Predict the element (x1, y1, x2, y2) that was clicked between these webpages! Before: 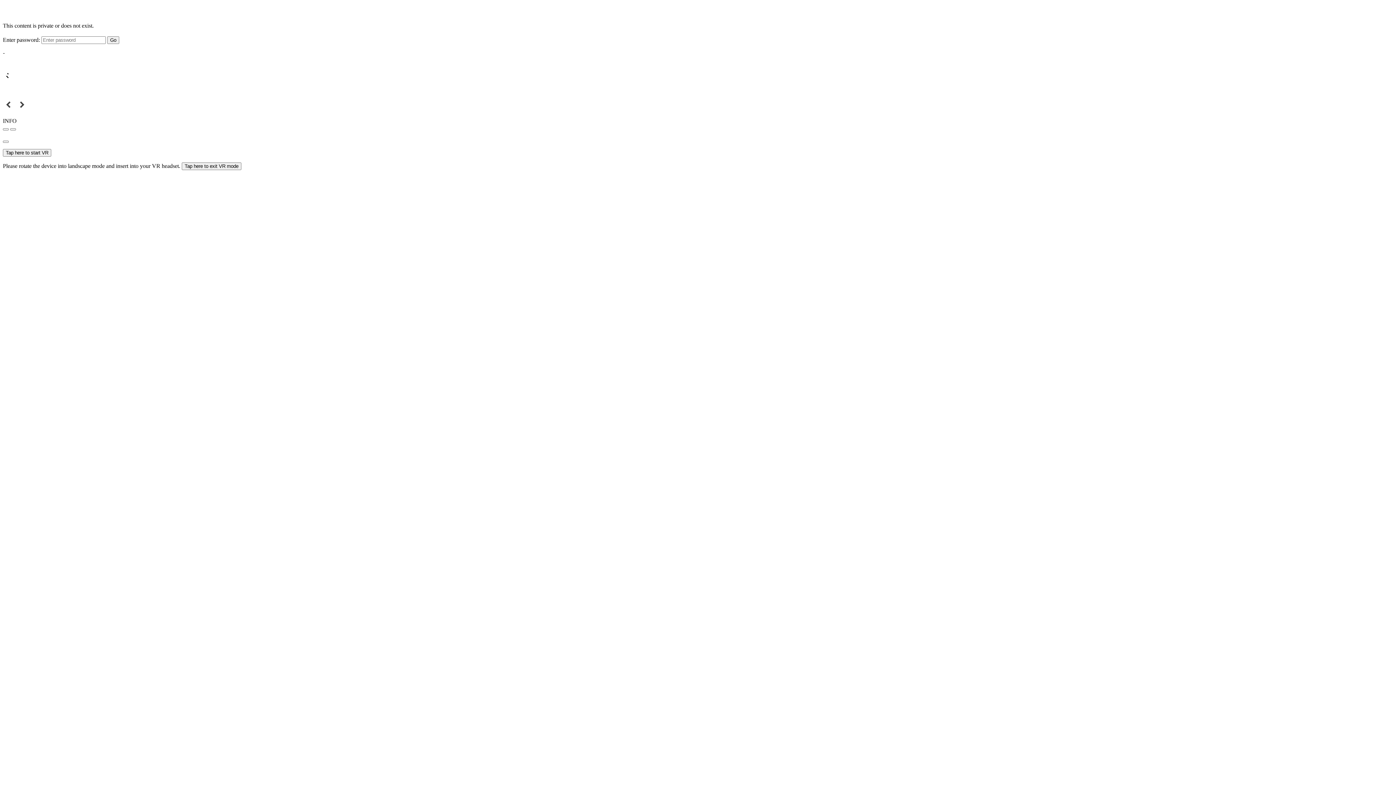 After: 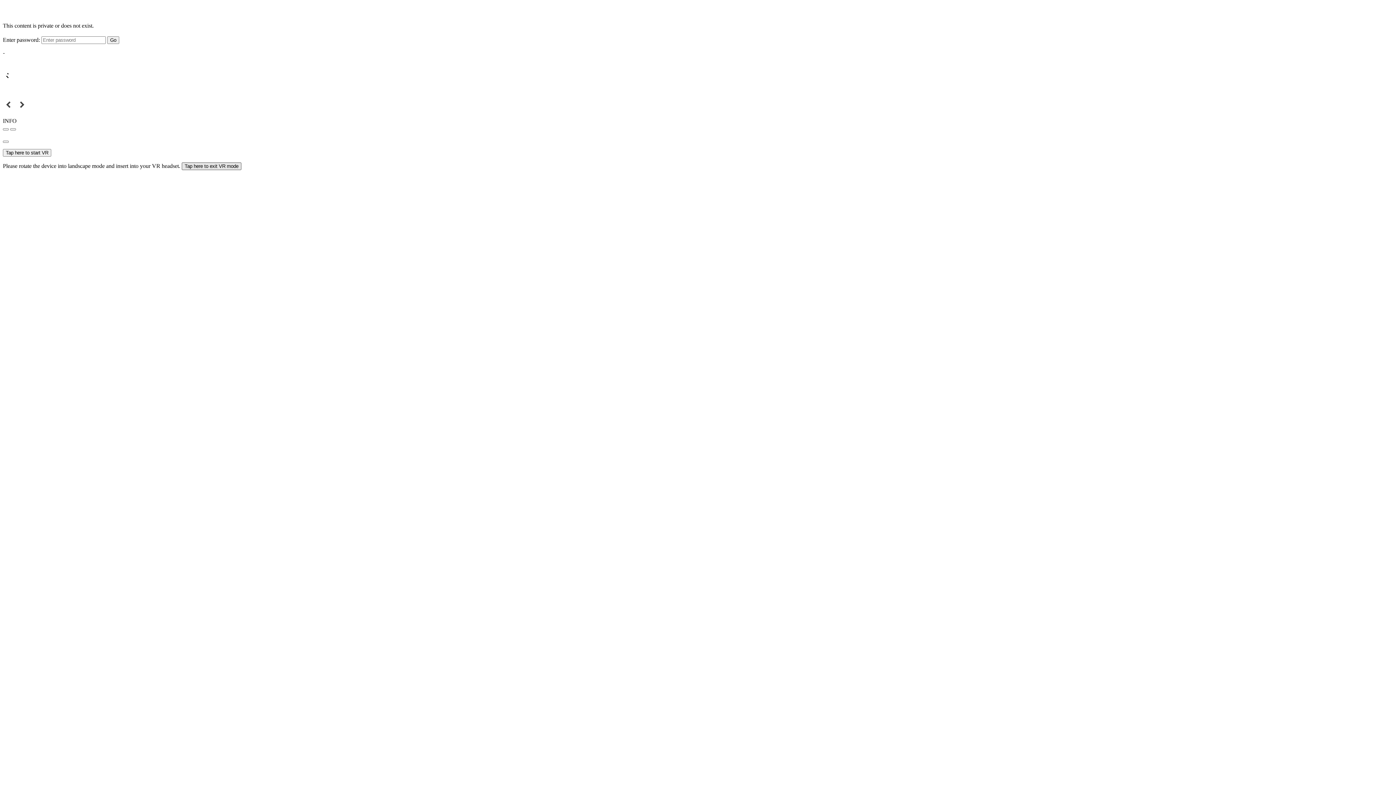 Action: label: Tap here to exit VR mode bbox: (181, 162, 241, 170)